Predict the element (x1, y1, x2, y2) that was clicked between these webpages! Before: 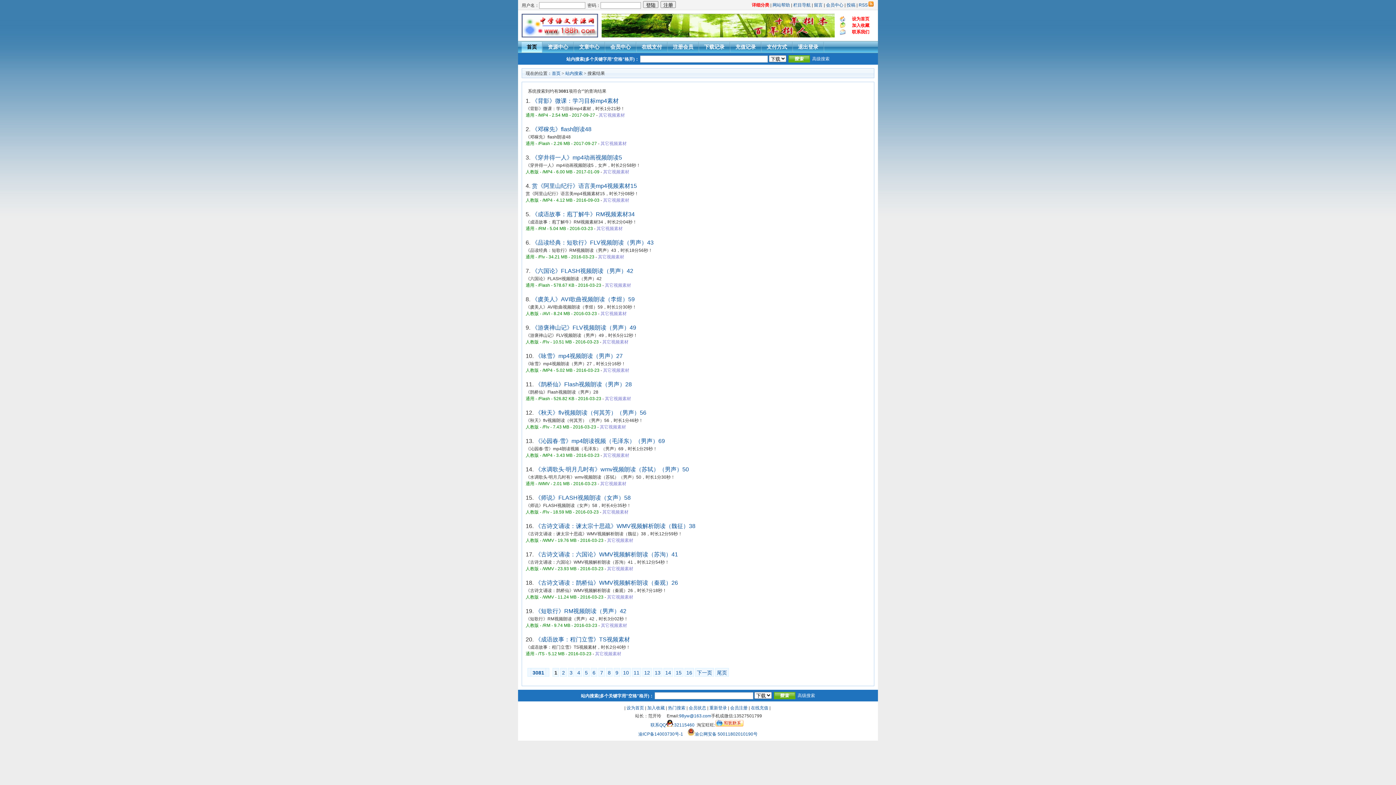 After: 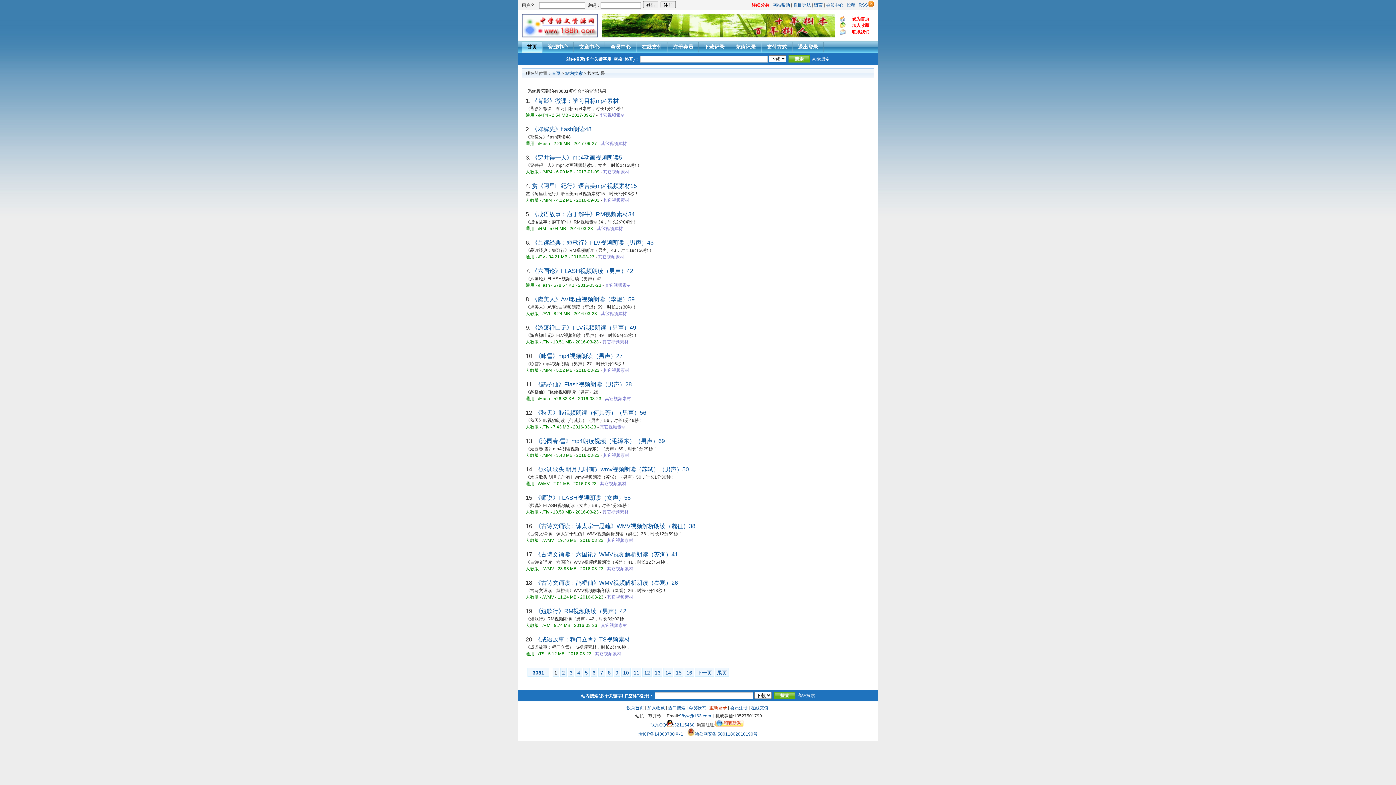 Action: bbox: (709, 705, 727, 710) label: 重新登录